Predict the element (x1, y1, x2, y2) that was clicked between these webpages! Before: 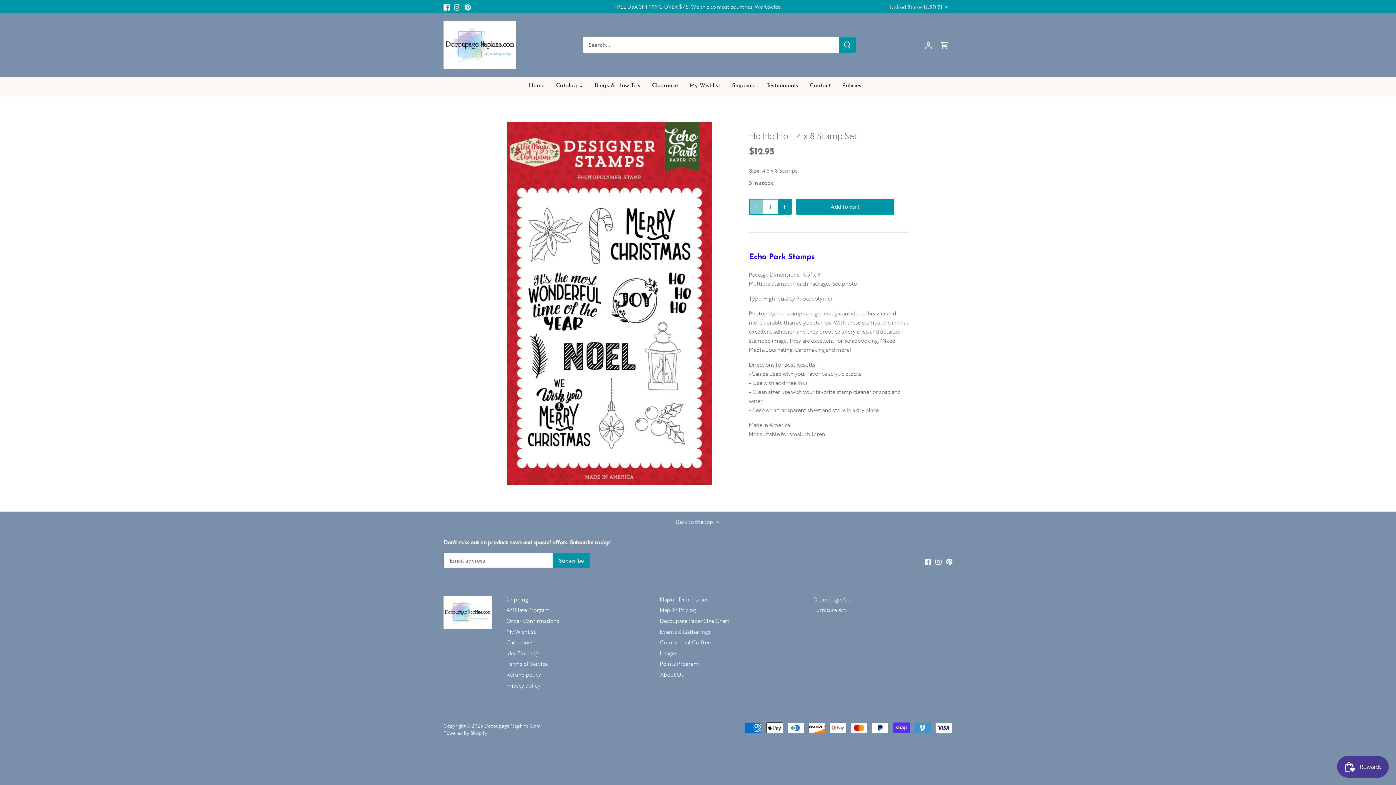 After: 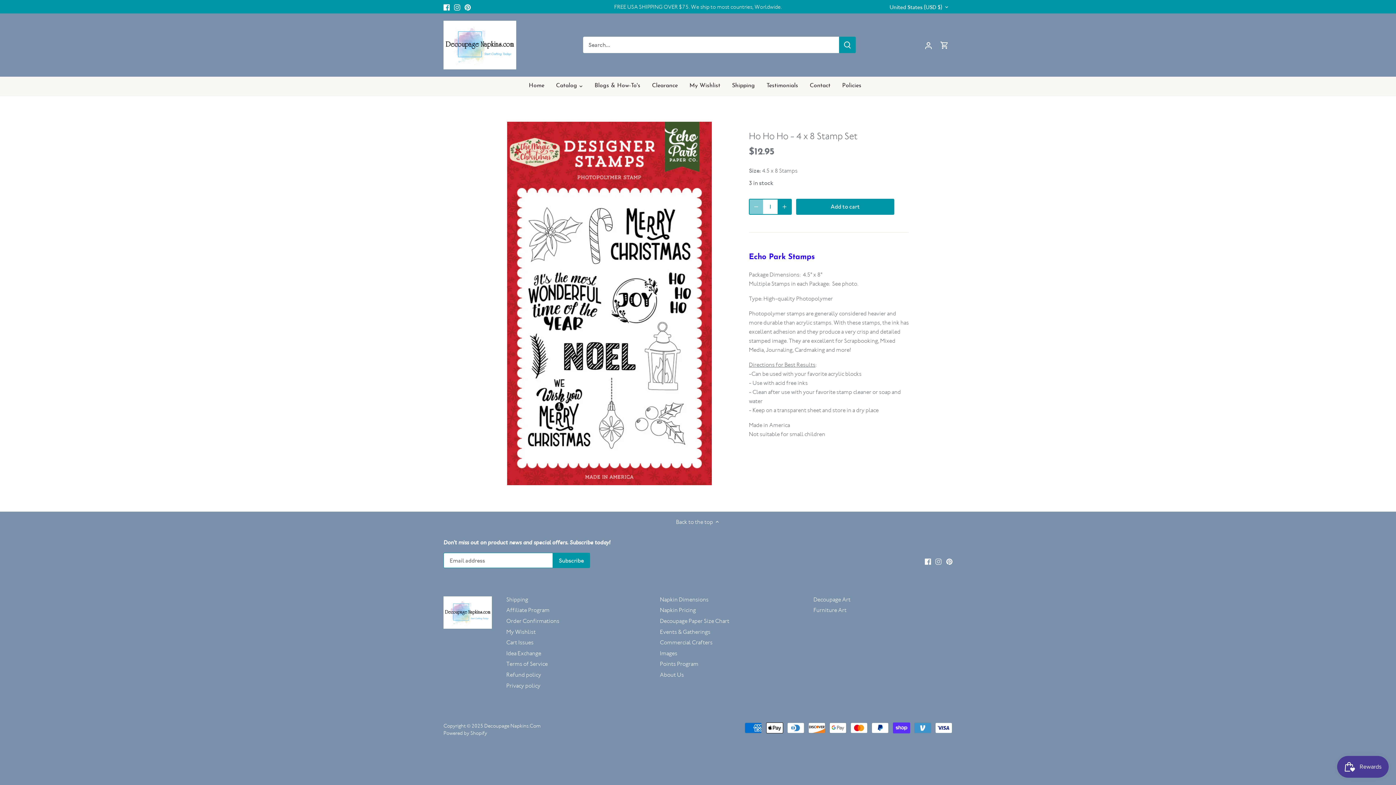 Action: label: Instagram bbox: (935, 557, 941, 565)